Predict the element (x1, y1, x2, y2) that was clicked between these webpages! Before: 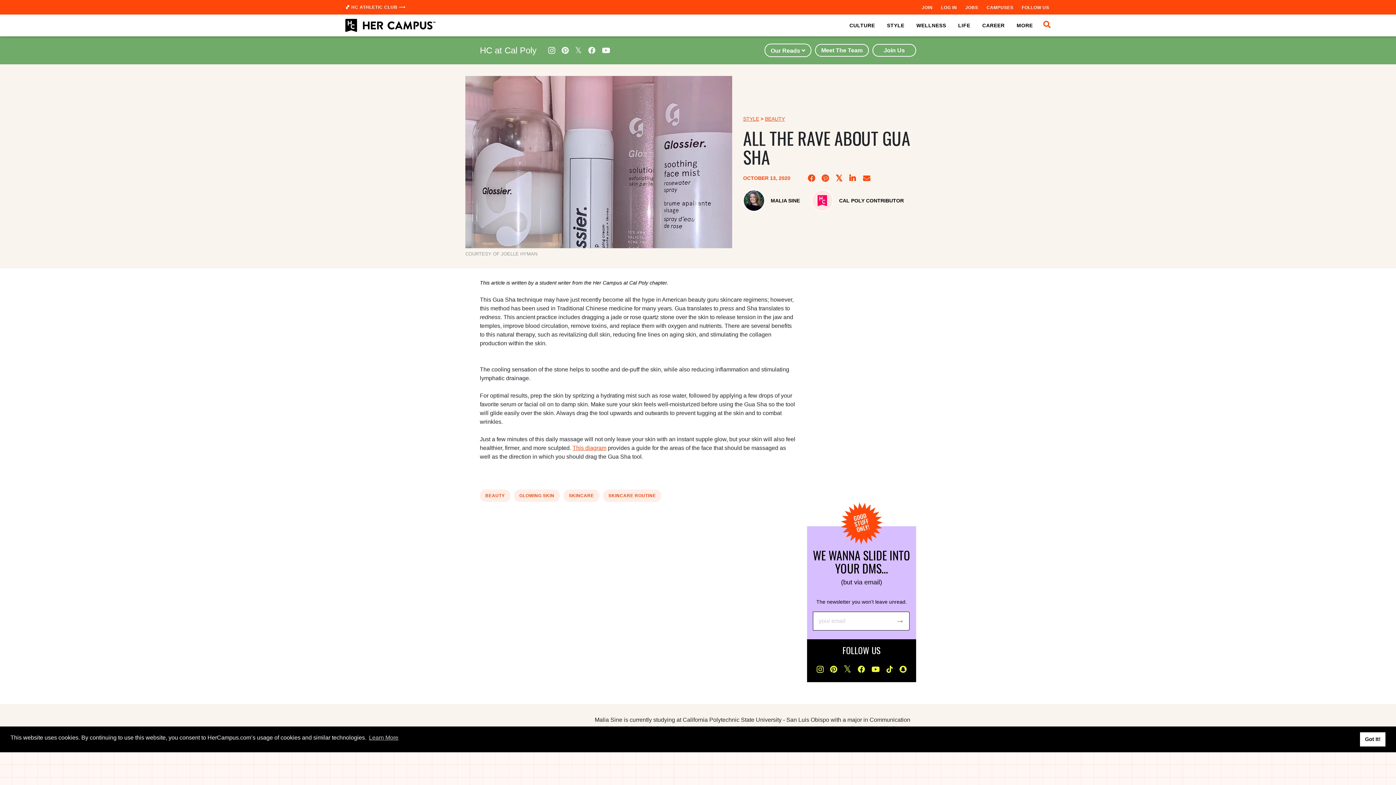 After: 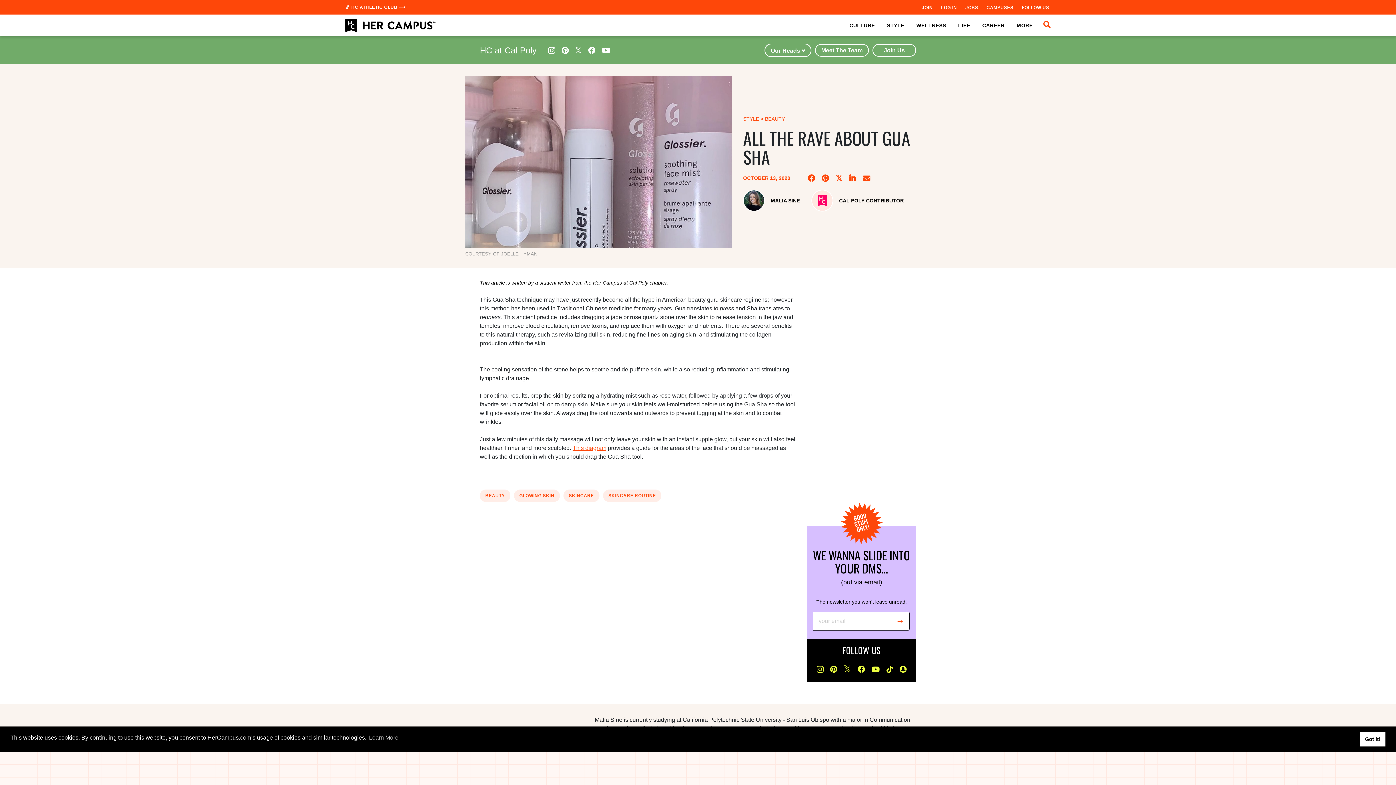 Action: bbox: (561, 44, 568, 55)